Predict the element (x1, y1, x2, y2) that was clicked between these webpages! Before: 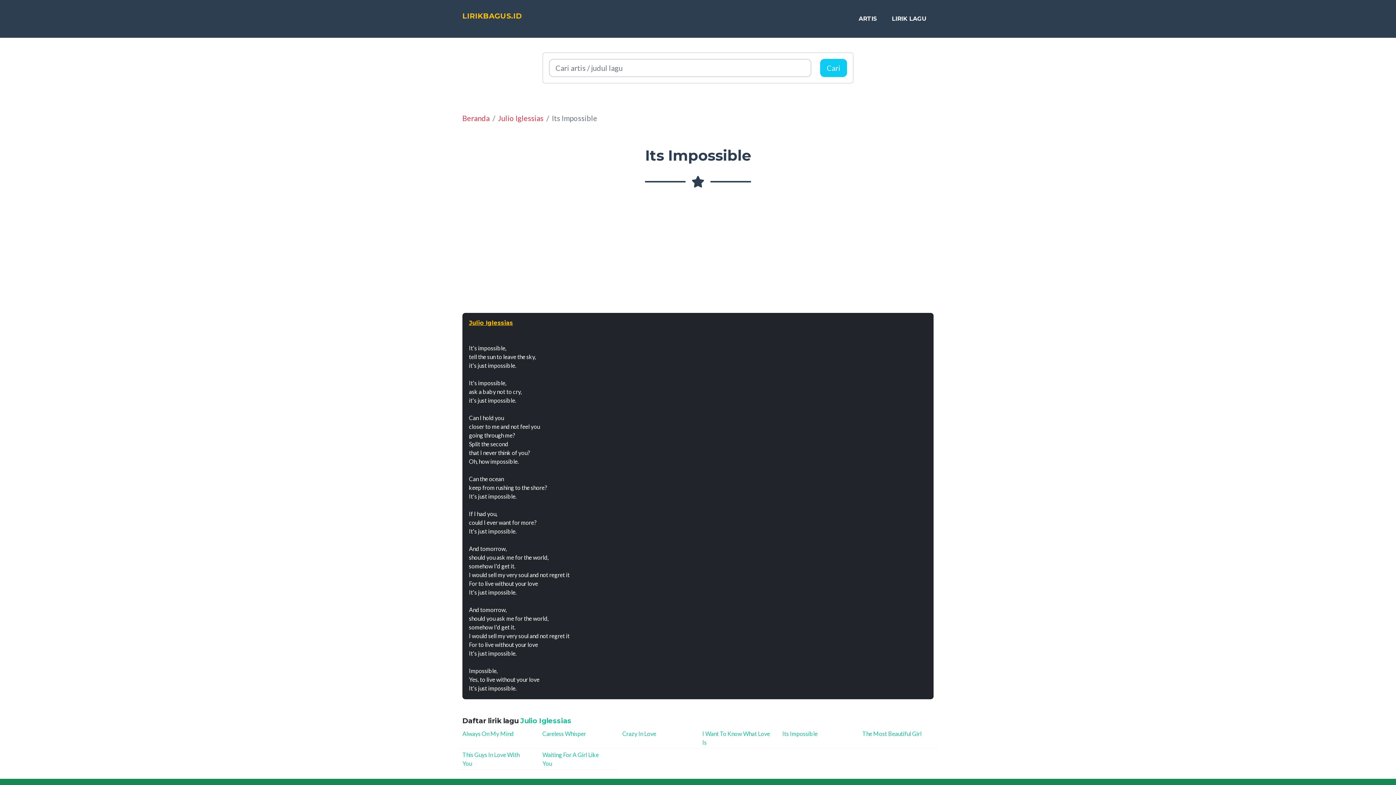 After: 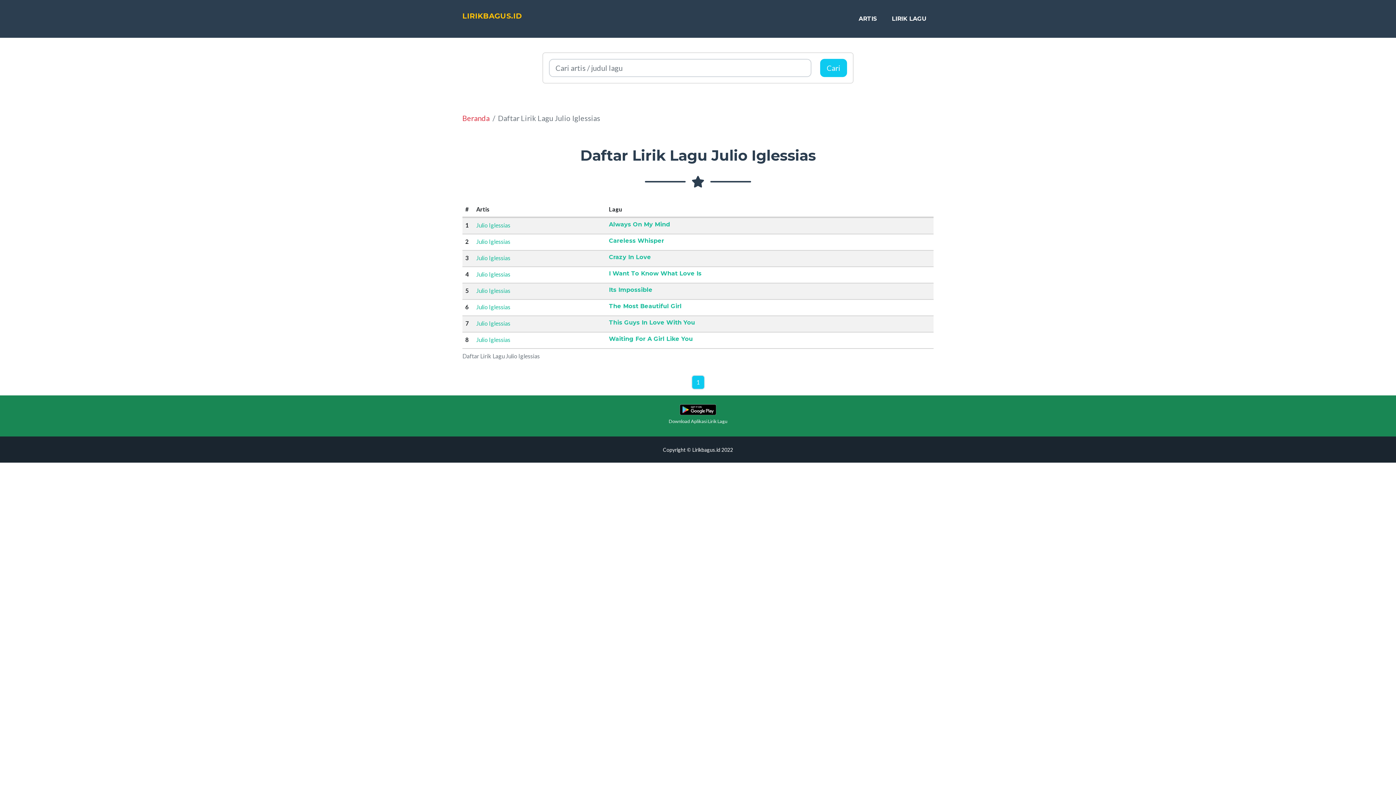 Action: bbox: (520, 716, 571, 725) label: Julio Iglessias